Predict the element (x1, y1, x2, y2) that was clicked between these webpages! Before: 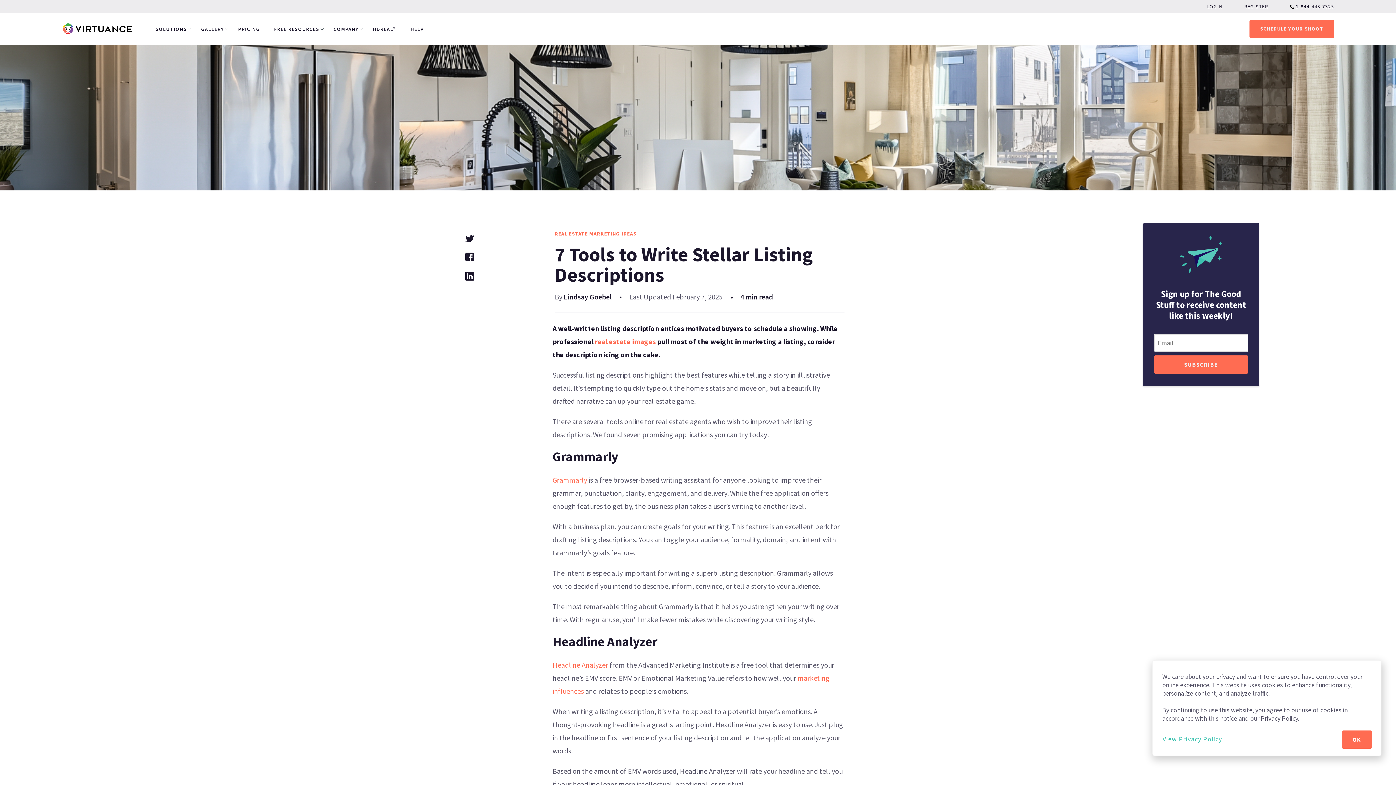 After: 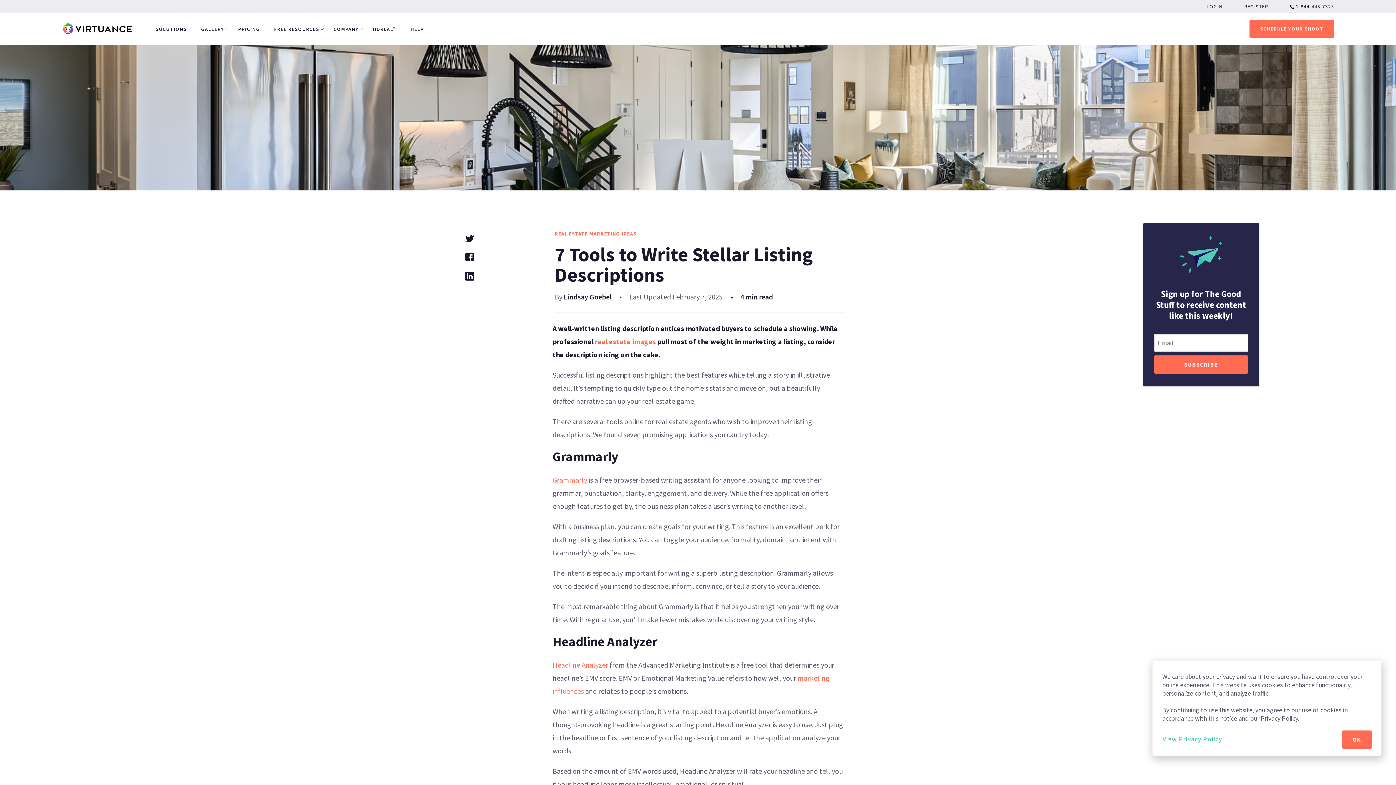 Action: bbox: (552, 660, 608, 669) label: Headline Analyzer